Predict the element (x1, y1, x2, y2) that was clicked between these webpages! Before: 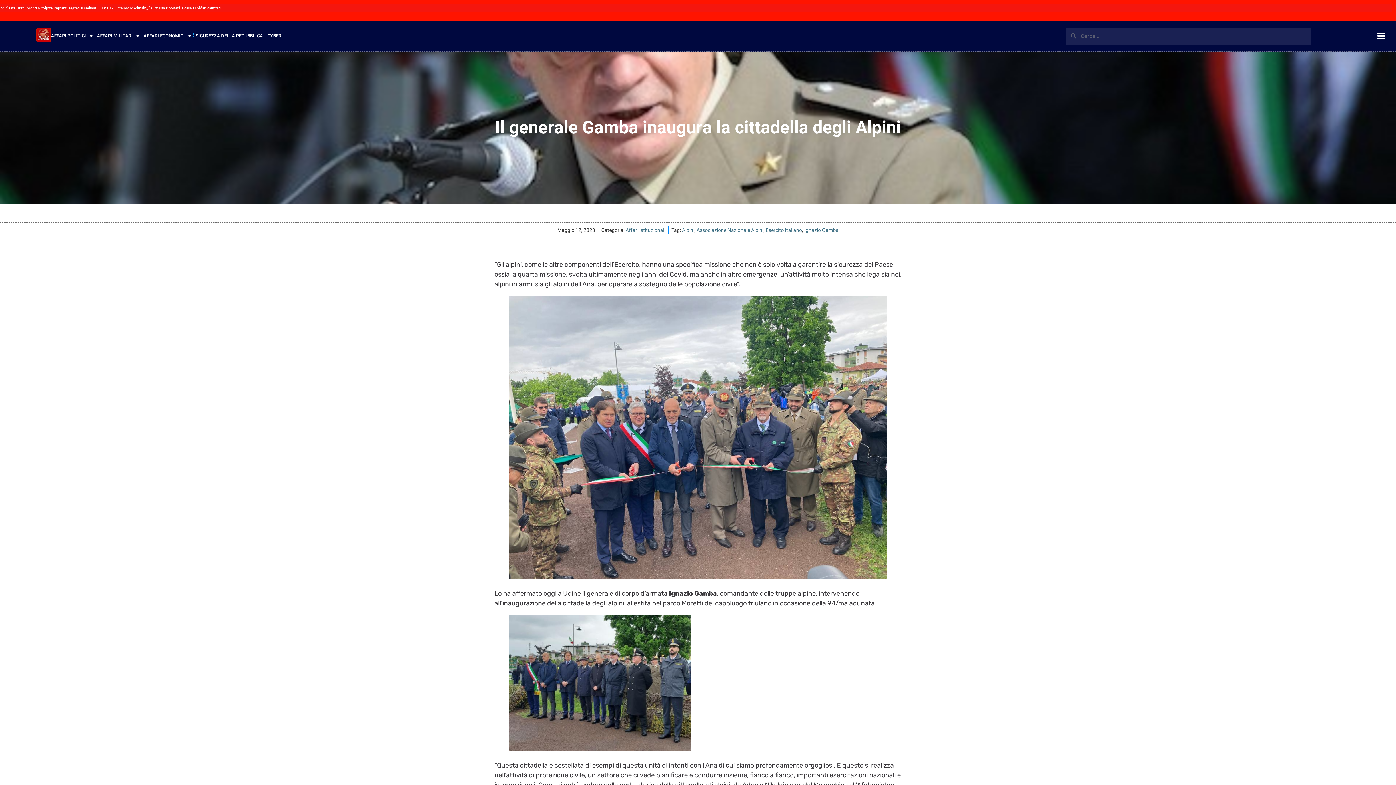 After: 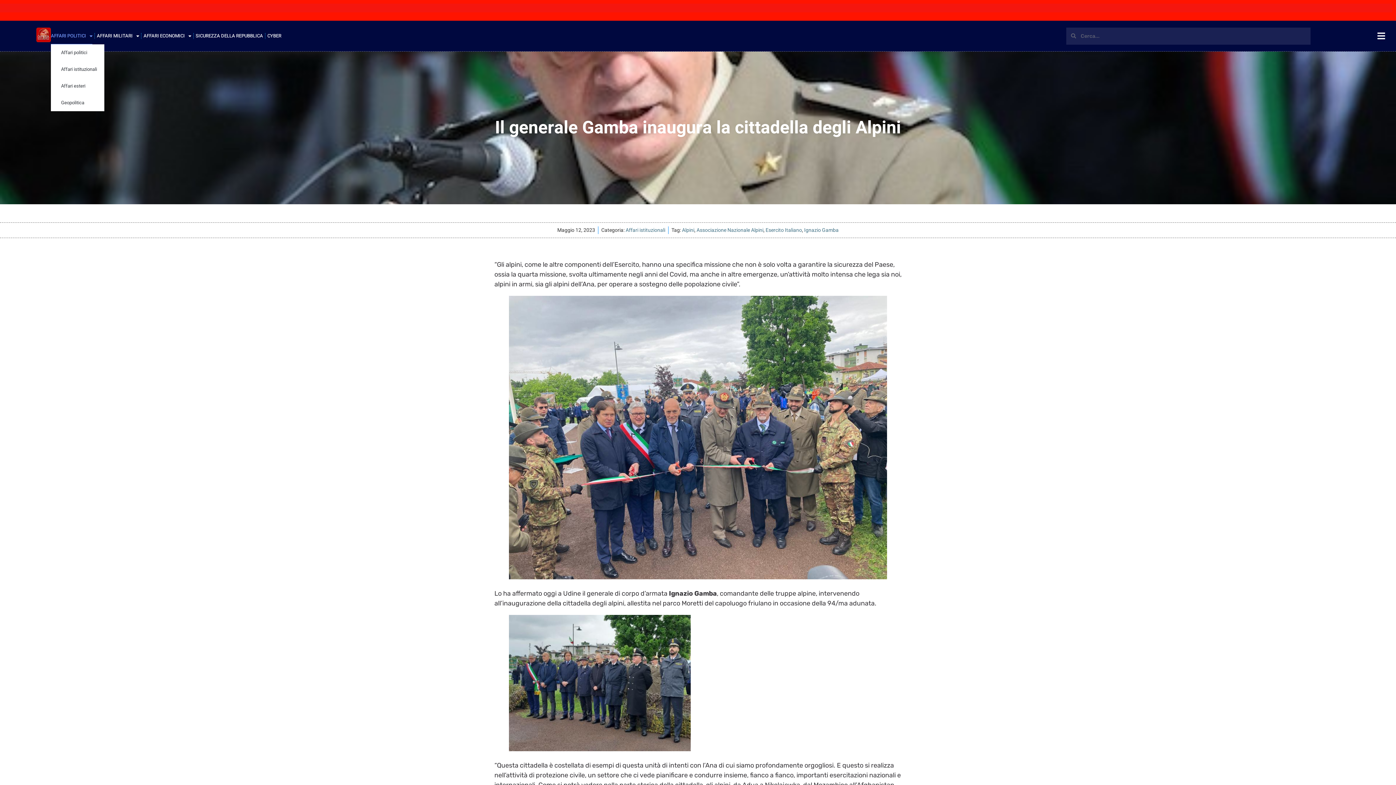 Action: bbox: (50, 27, 92, 44) label: AFFARI POLITICI